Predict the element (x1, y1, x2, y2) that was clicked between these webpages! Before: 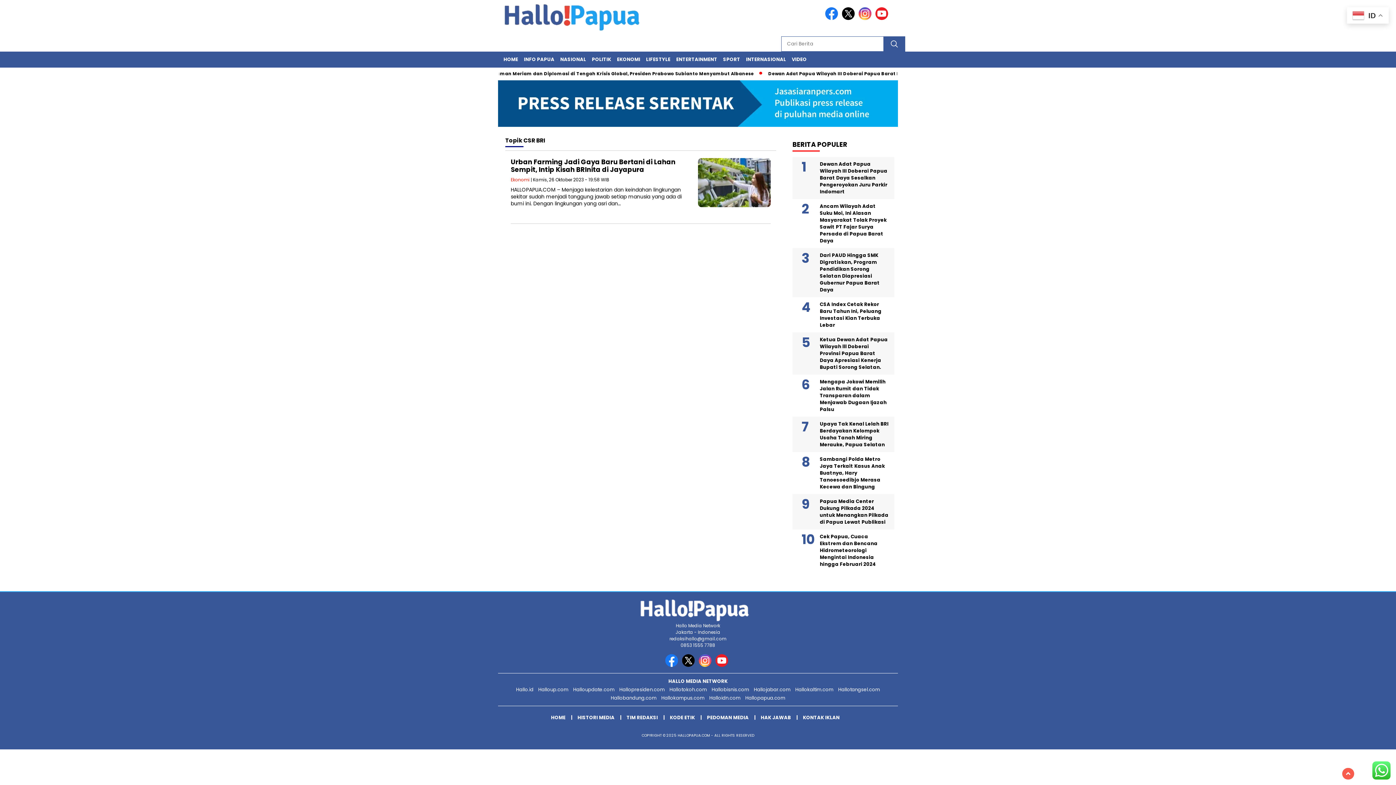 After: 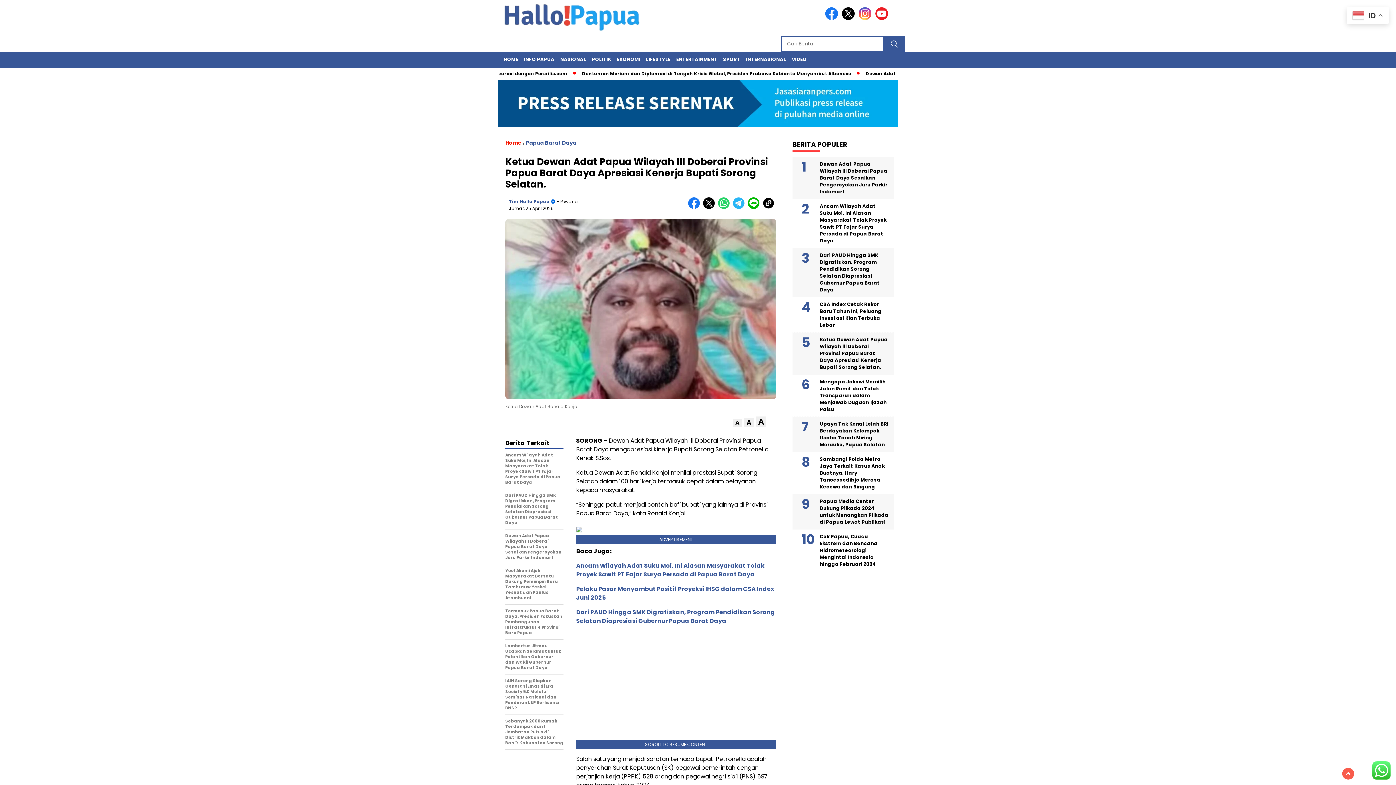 Action: label: Ketua Dewan Adat Papua Wilayah lll Doberai Provinsi Papua Barat Daya Apresiasi Kenerja Bupati Sorong Selatan. bbox: (792, 334, 894, 372)